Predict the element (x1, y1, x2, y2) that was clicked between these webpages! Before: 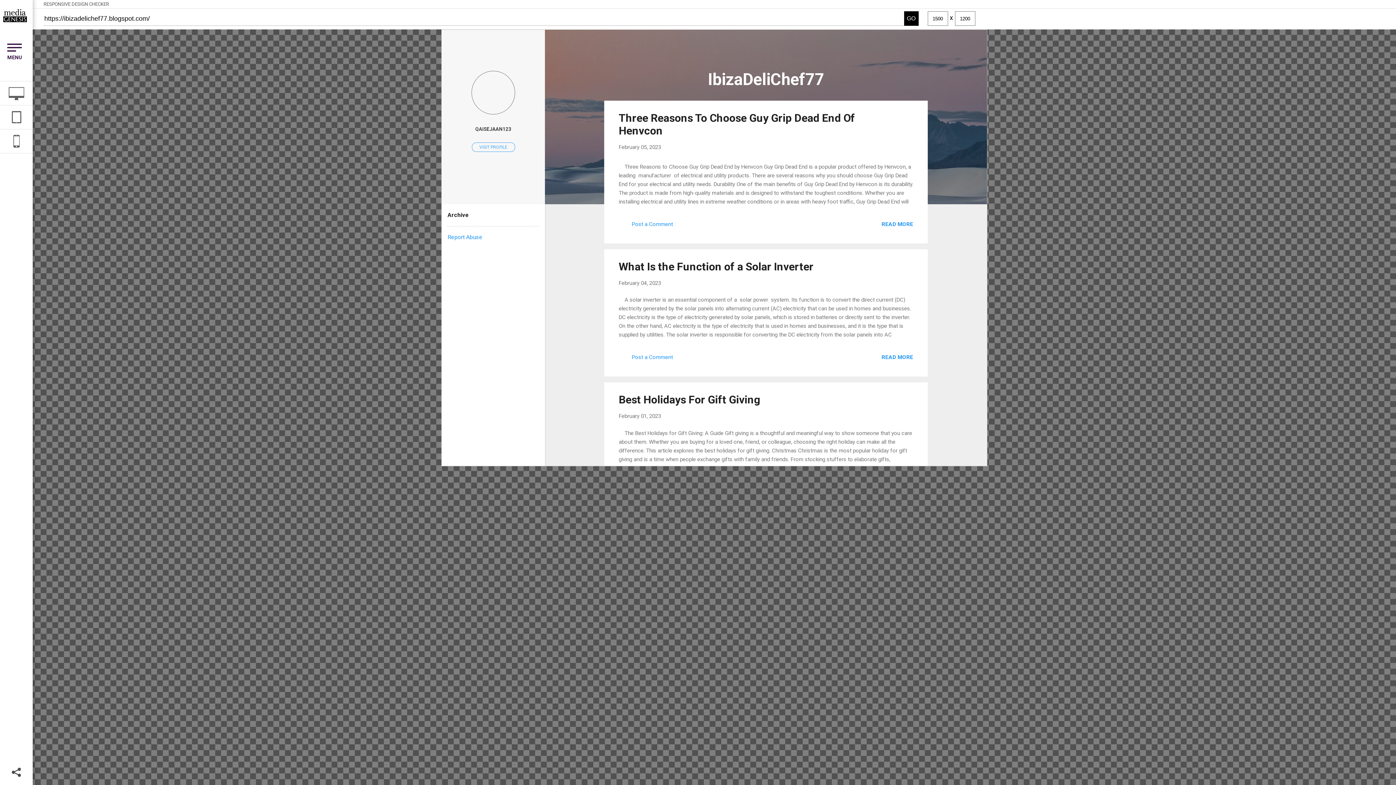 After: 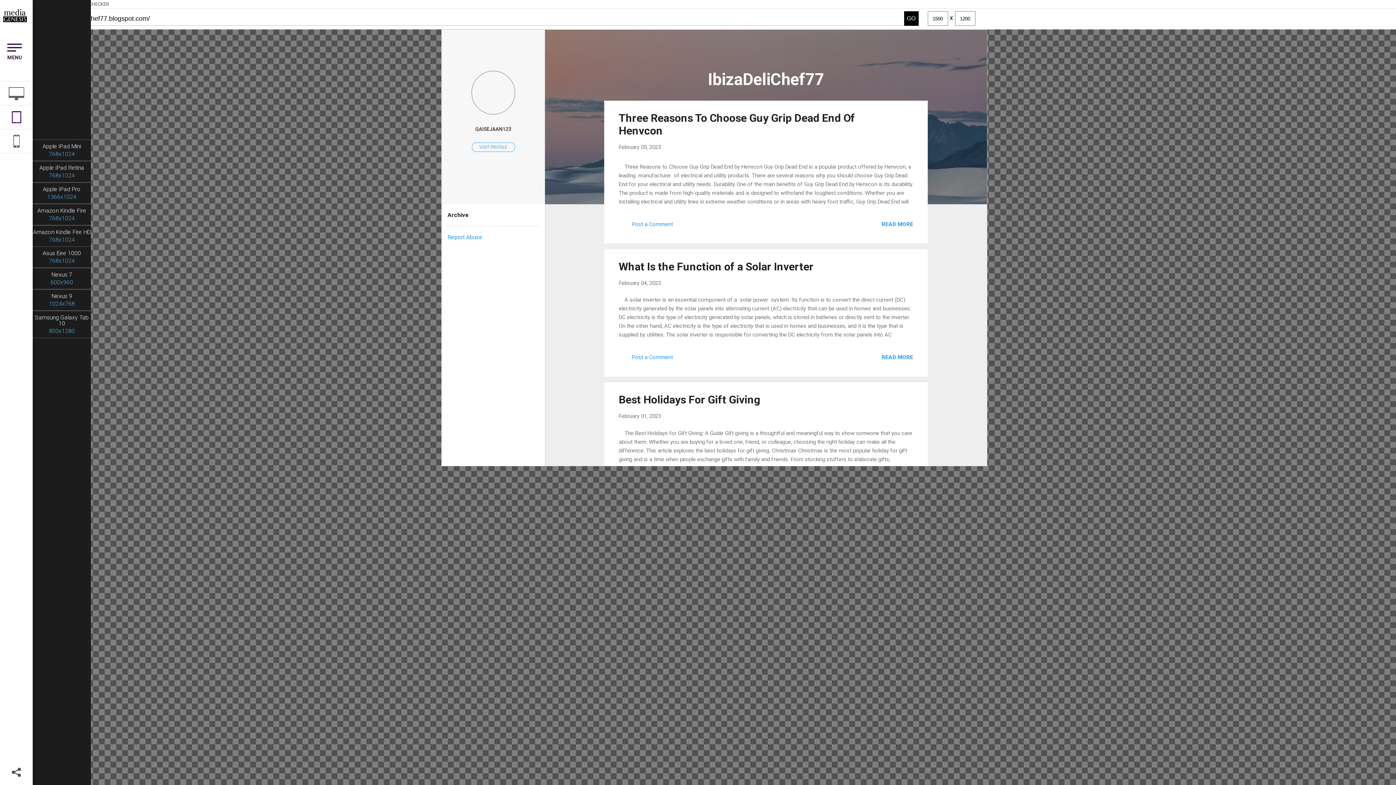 Action: bbox: (0, 105, 32, 128)